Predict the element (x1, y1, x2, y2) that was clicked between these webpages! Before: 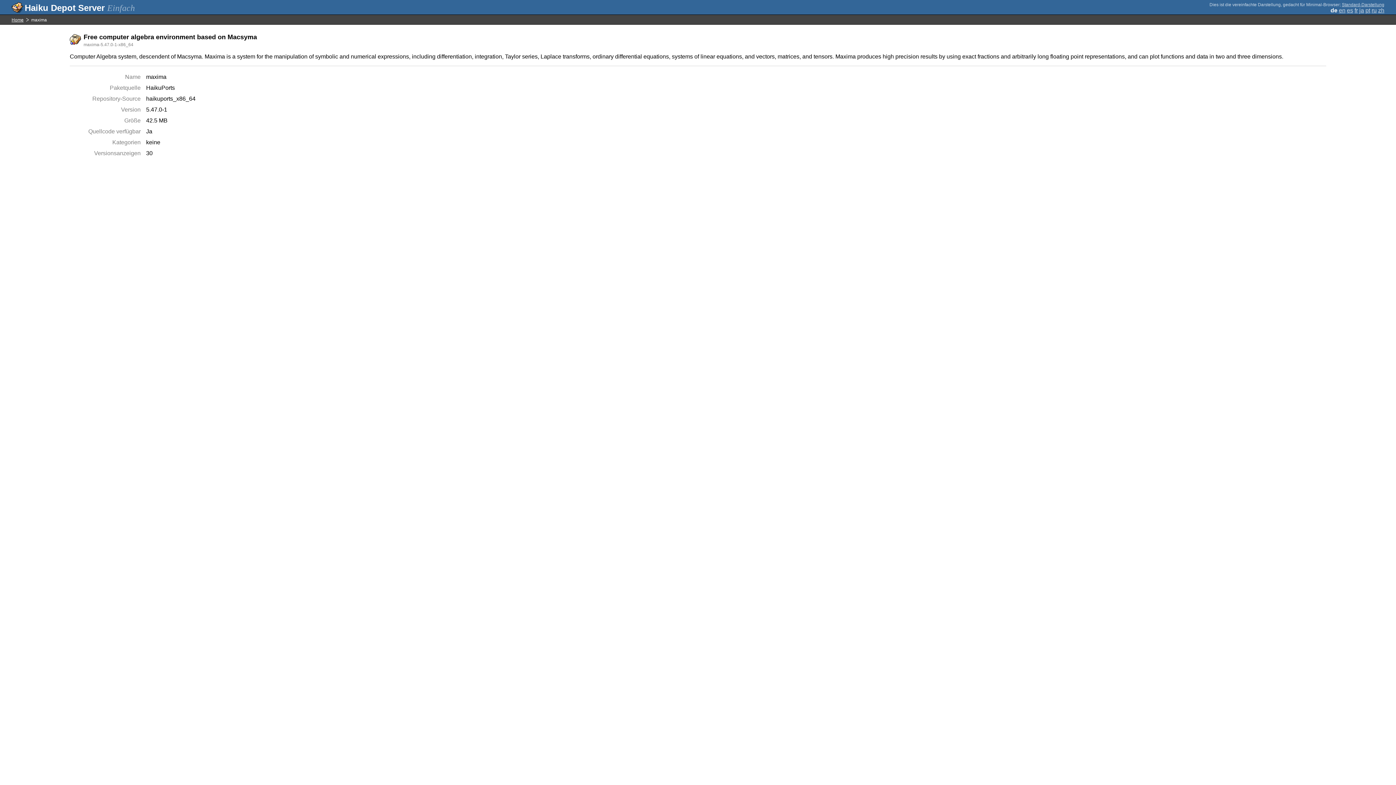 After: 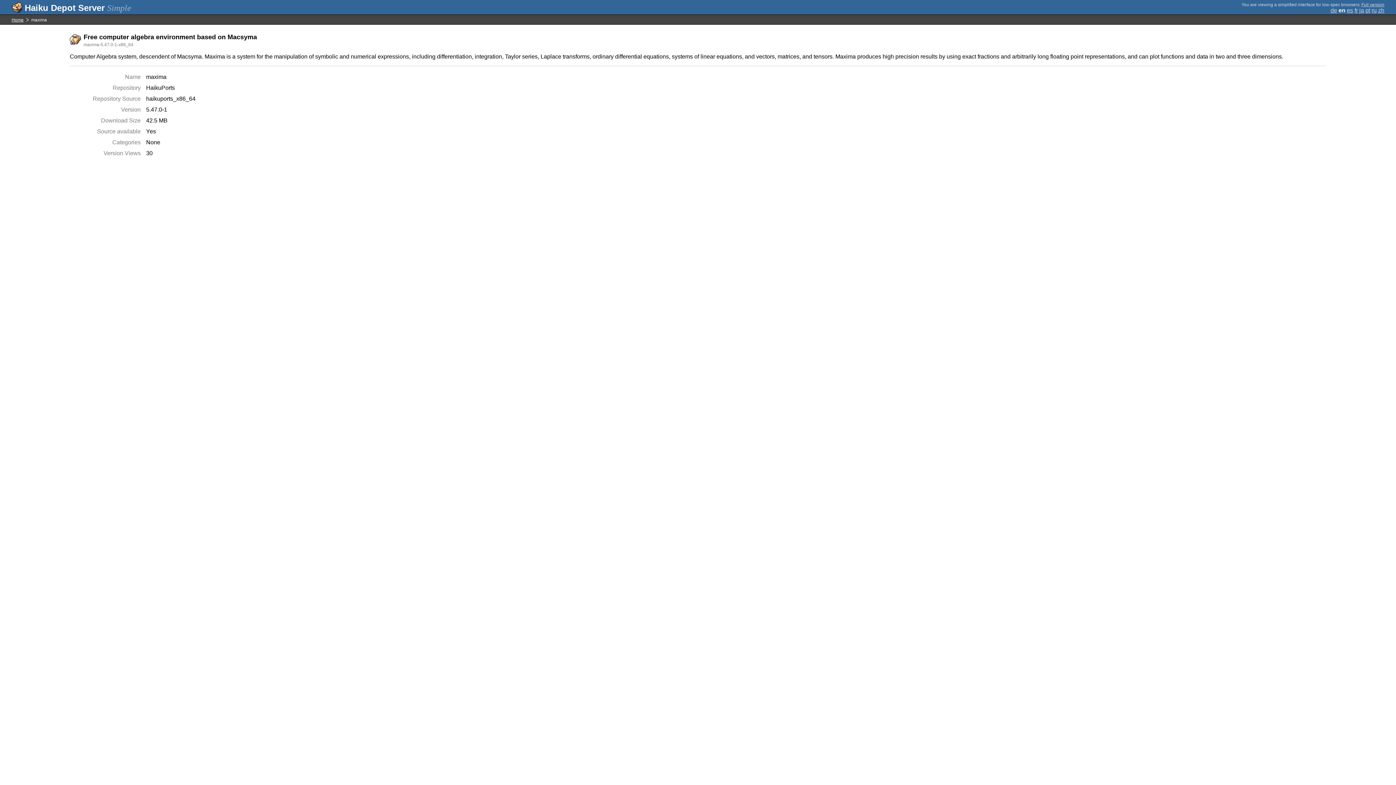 Action: bbox: (1339, 7, 1345, 13) label: en